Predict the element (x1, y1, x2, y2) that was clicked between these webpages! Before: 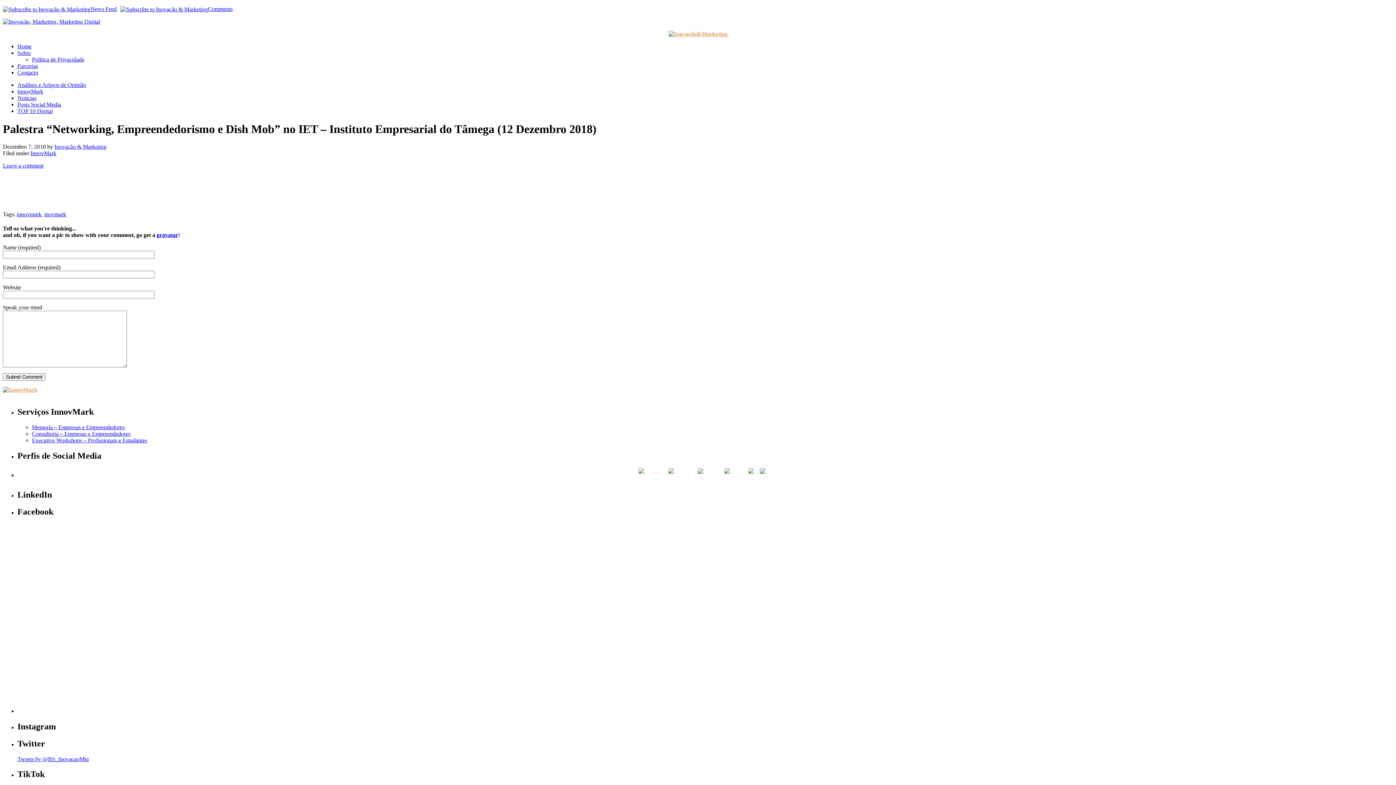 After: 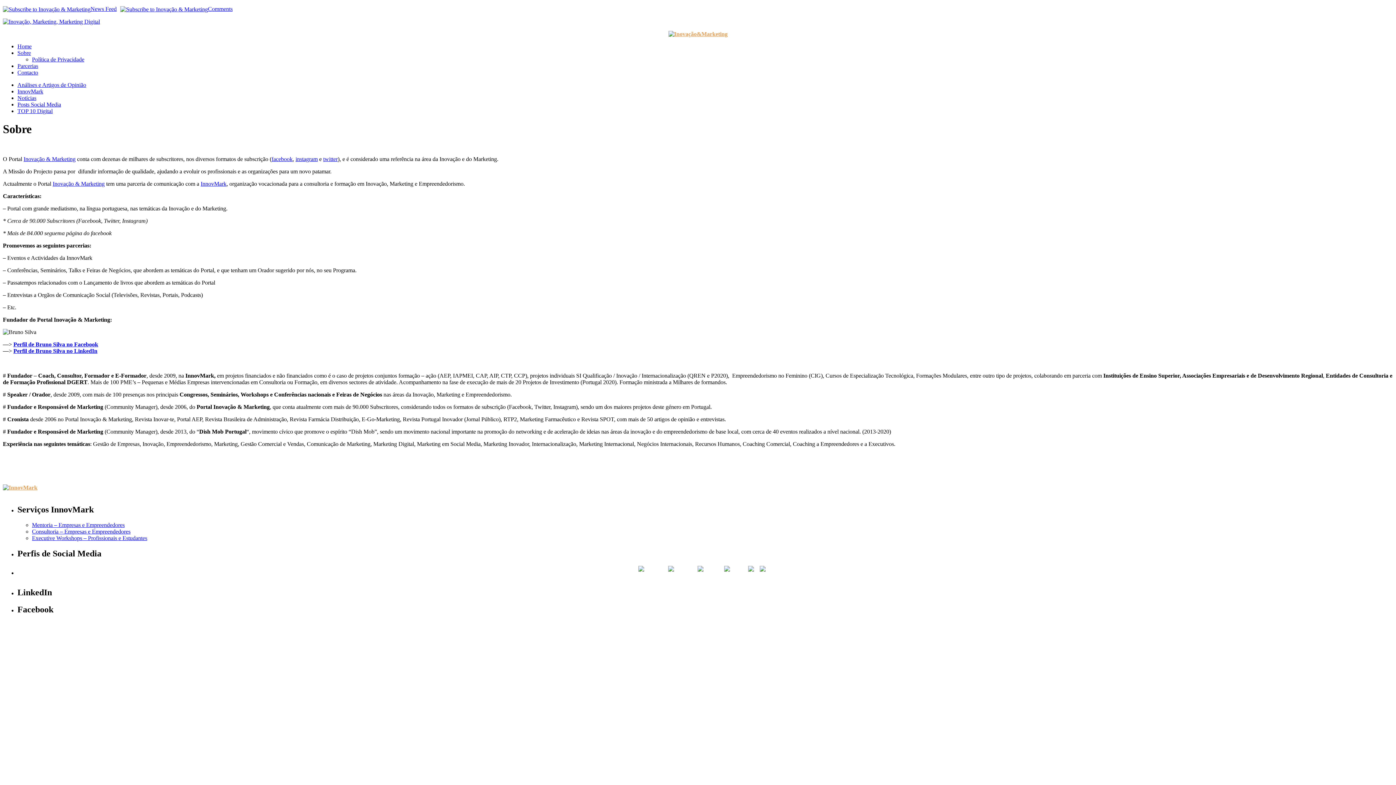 Action: label: Sobre bbox: (17, 49, 30, 56)